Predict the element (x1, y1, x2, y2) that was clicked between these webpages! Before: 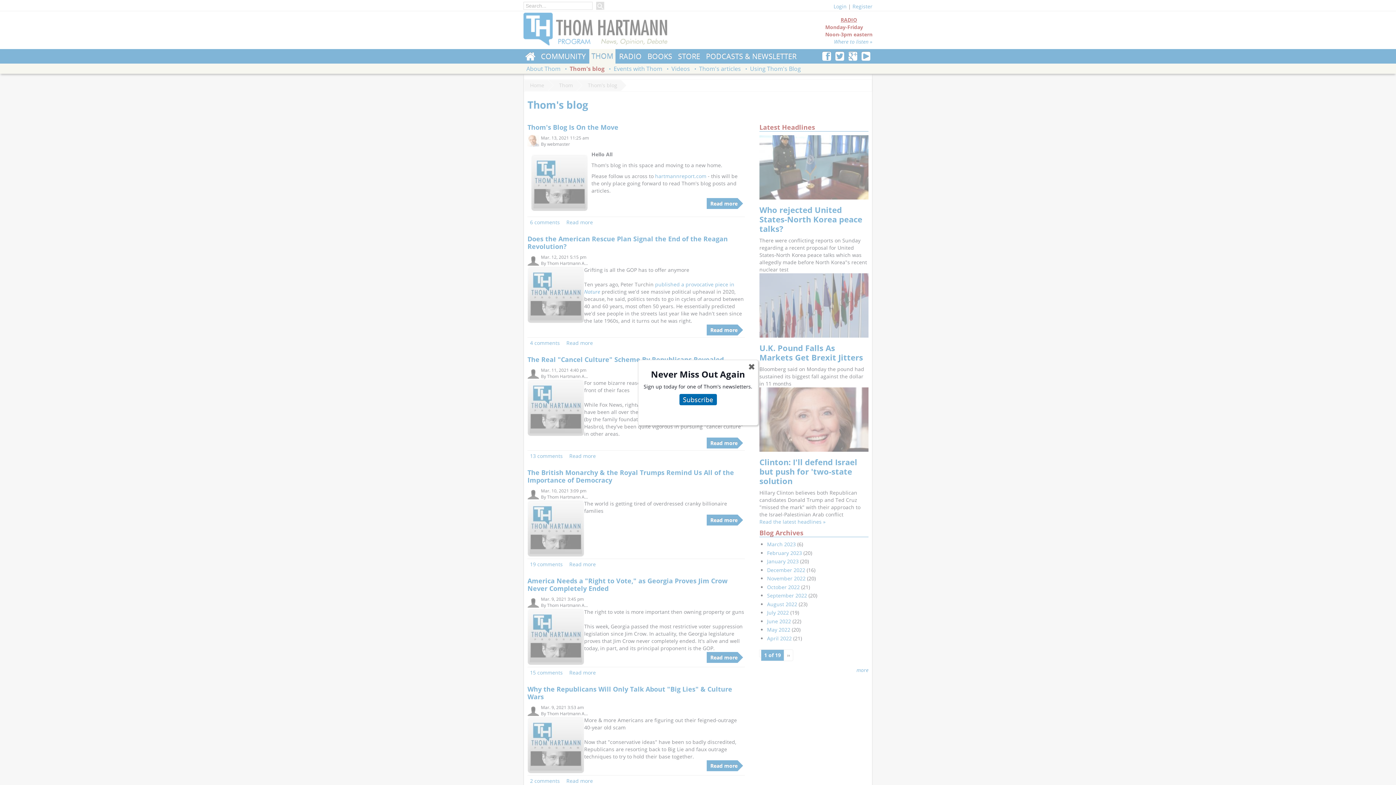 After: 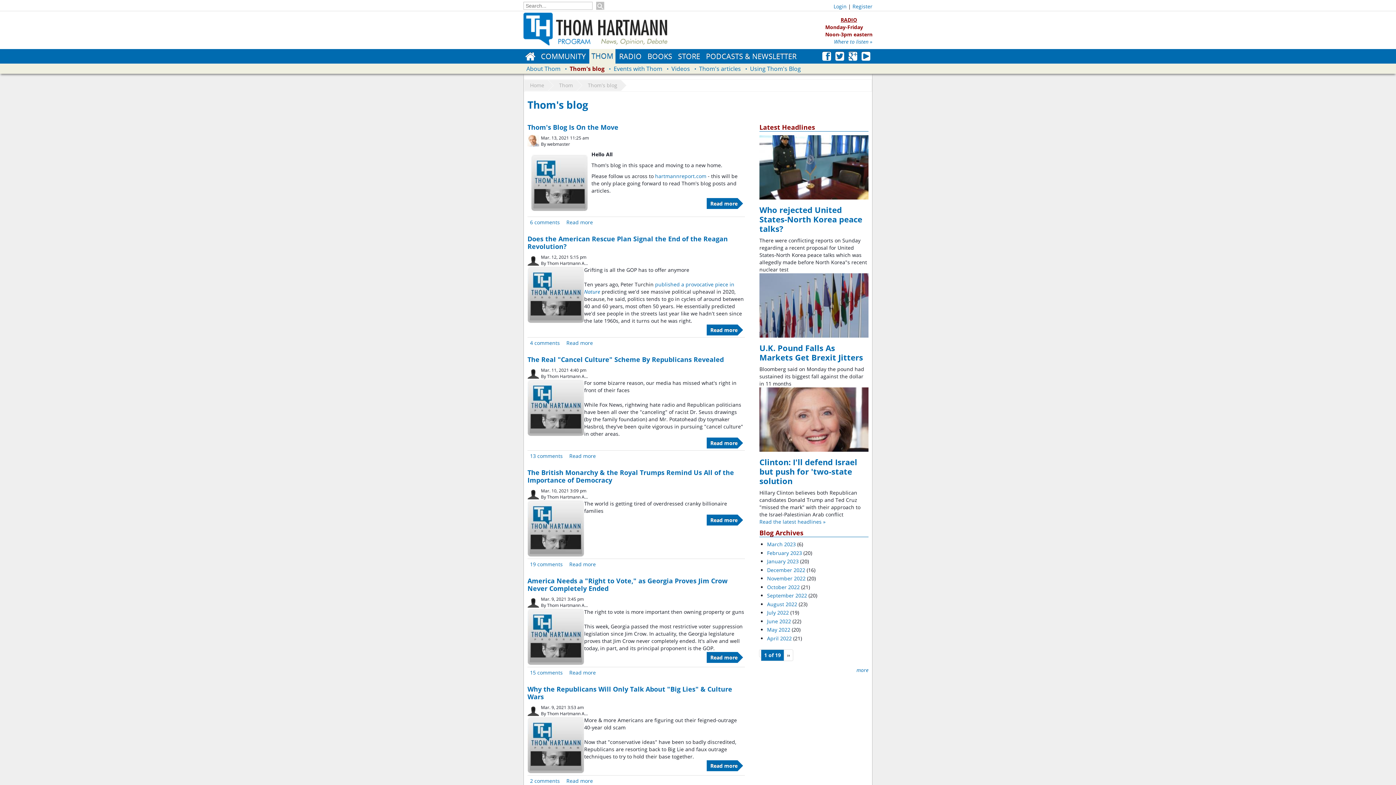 Action: label: ✖ bbox: (743, 358, 759, 375)